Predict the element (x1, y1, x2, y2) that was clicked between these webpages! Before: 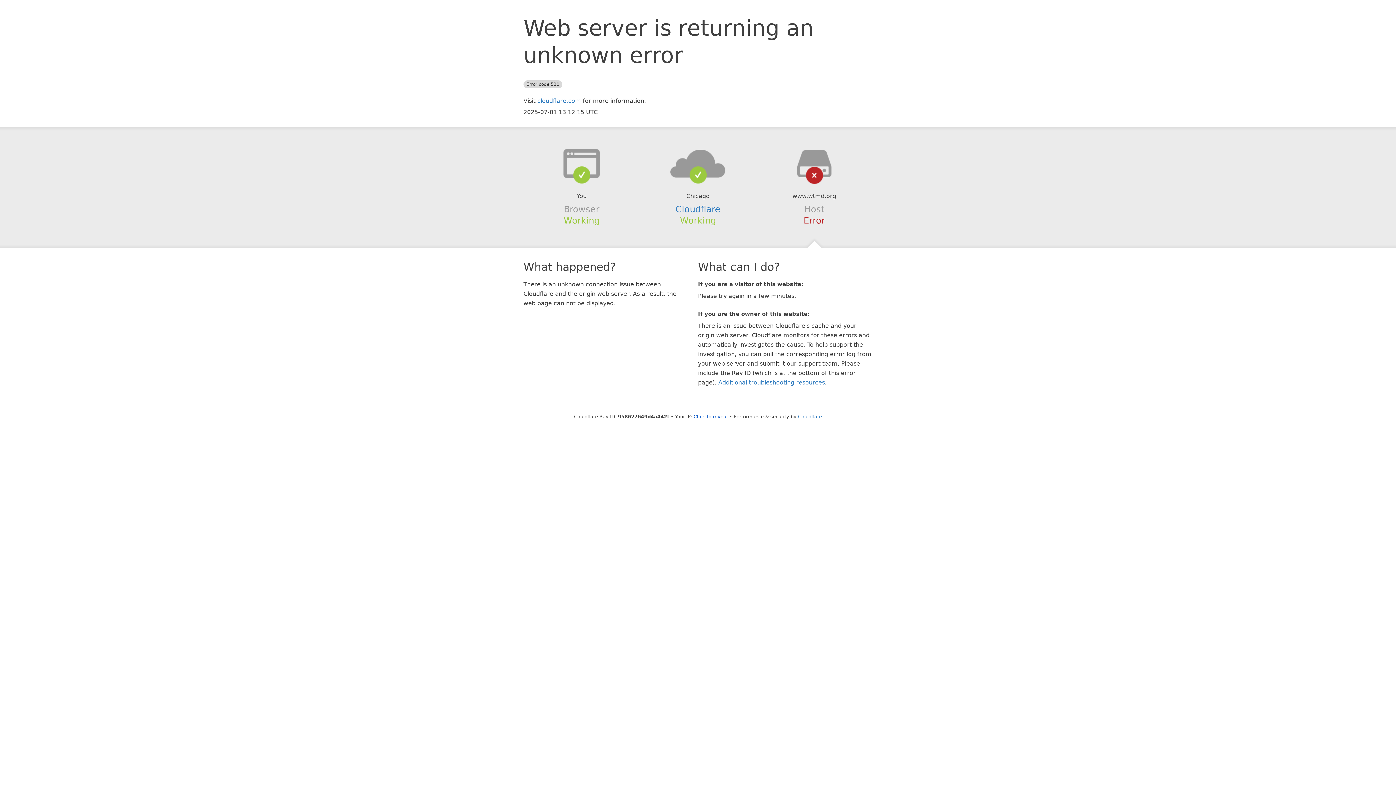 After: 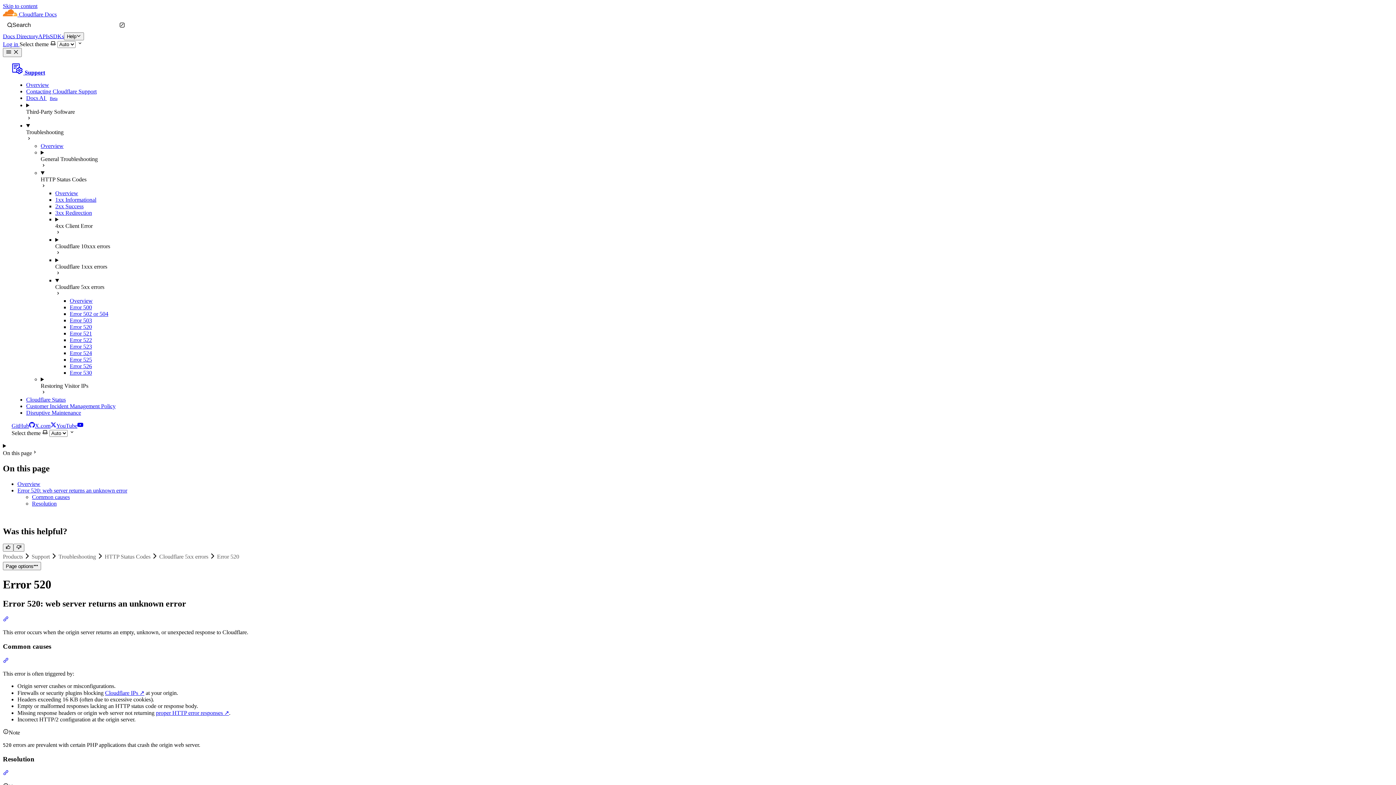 Action: bbox: (718, 379, 825, 386) label: Additional troubleshooting resources